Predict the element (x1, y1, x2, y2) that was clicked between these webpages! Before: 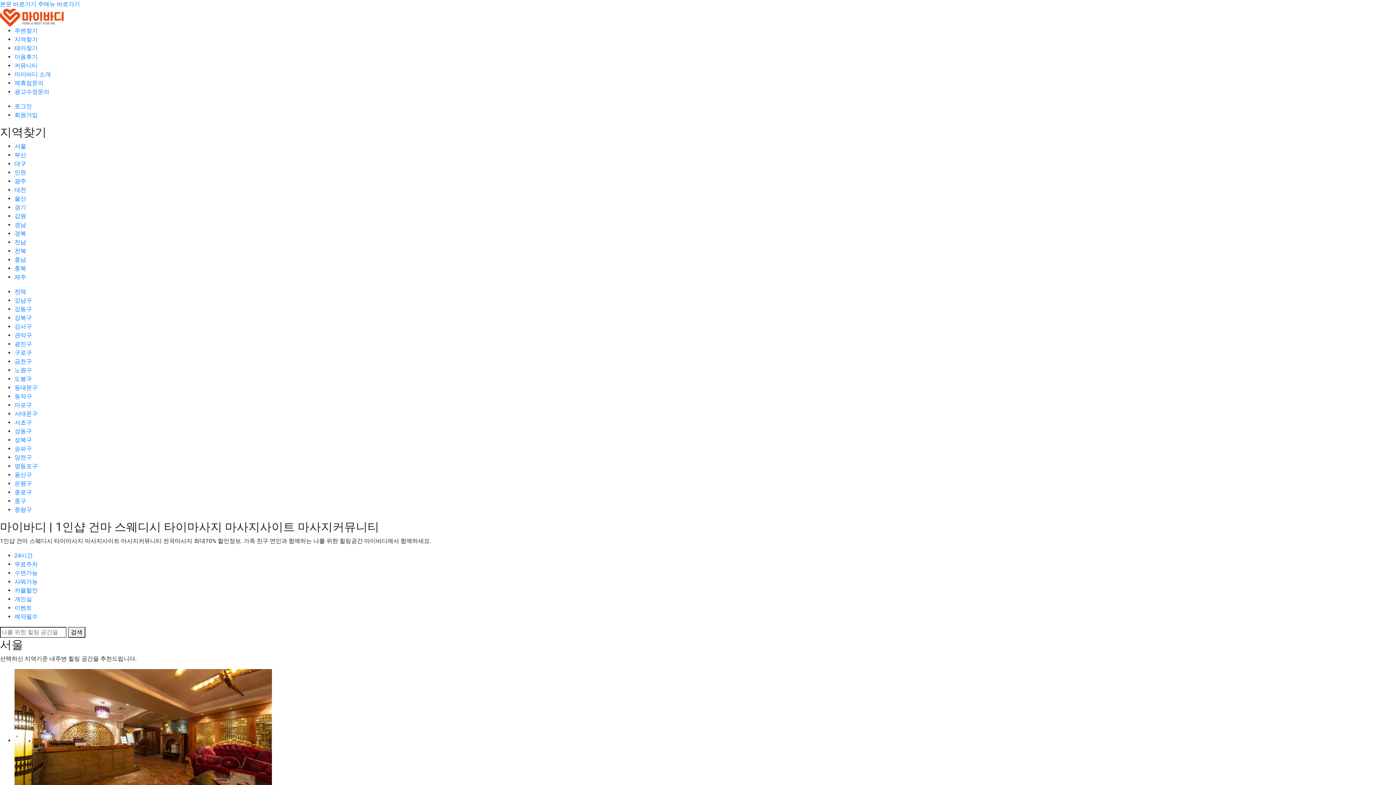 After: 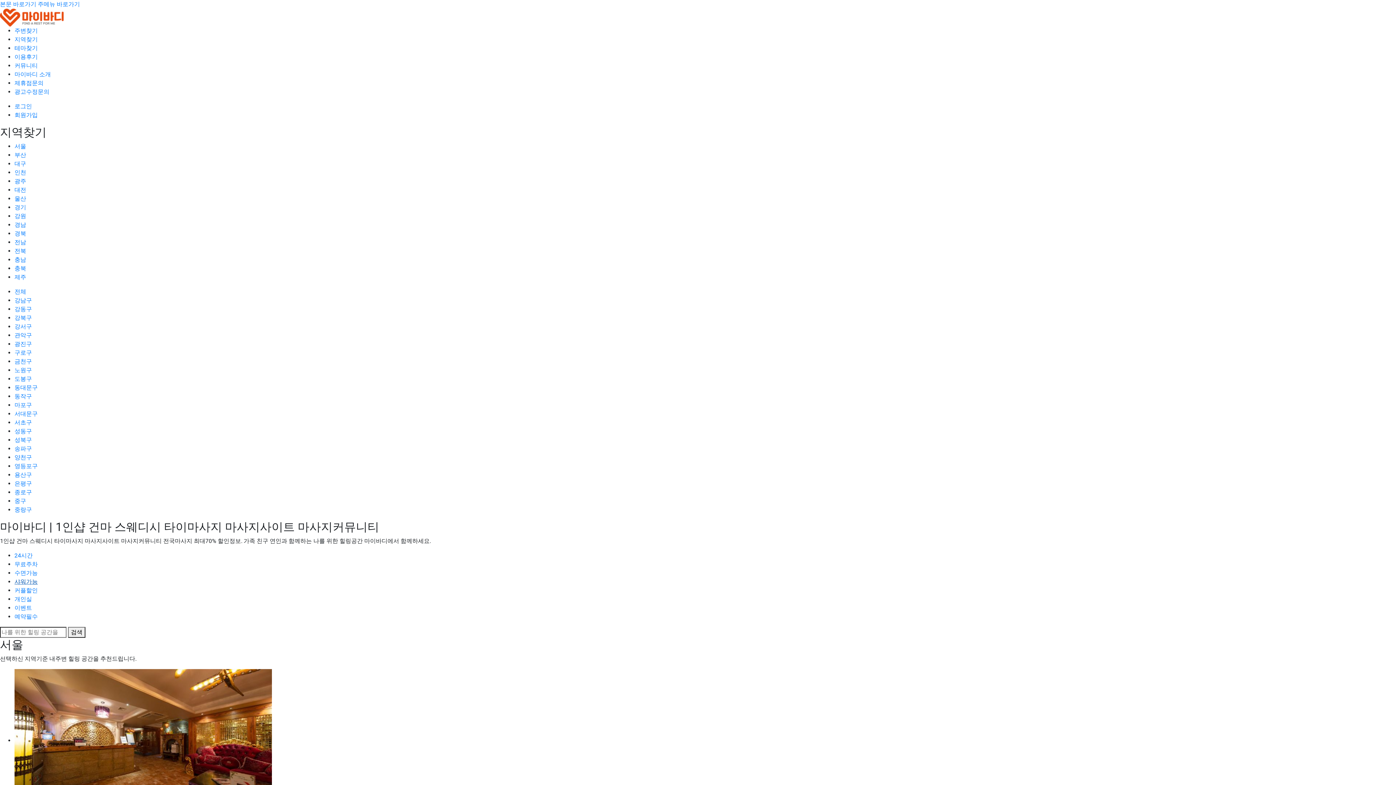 Action: label: 샤워가능 bbox: (14, 577, 1396, 586)